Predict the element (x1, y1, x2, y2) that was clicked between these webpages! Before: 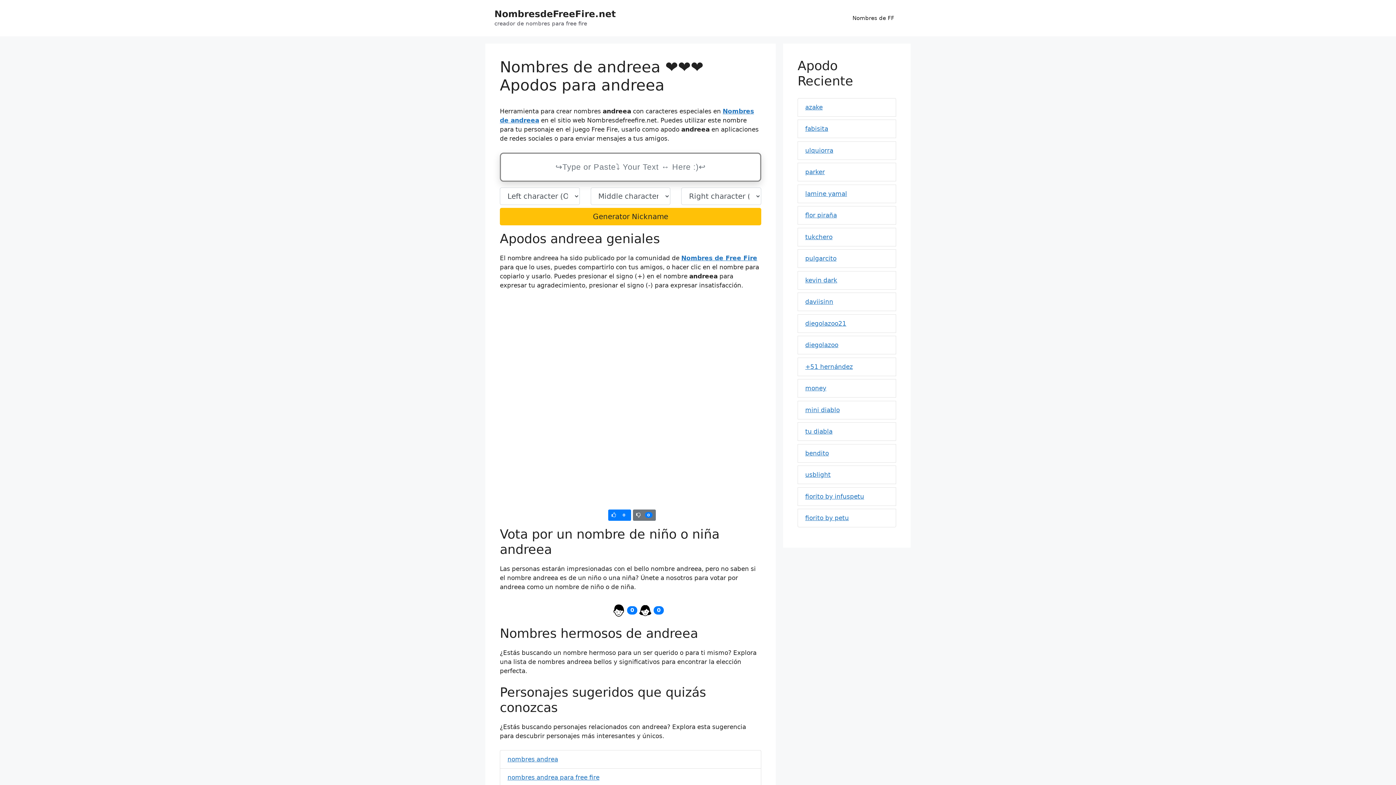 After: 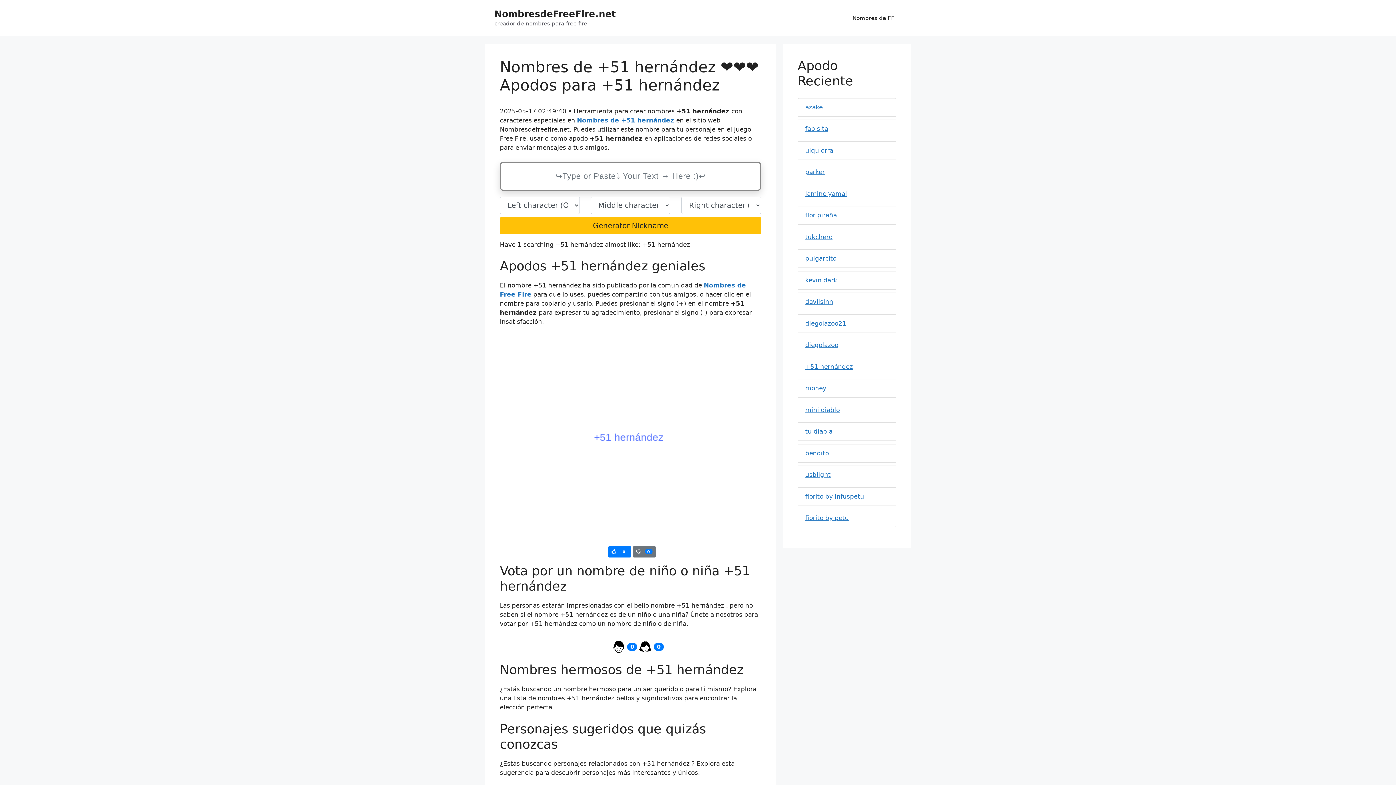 Action: bbox: (805, 363, 853, 370) label: +51 hernández